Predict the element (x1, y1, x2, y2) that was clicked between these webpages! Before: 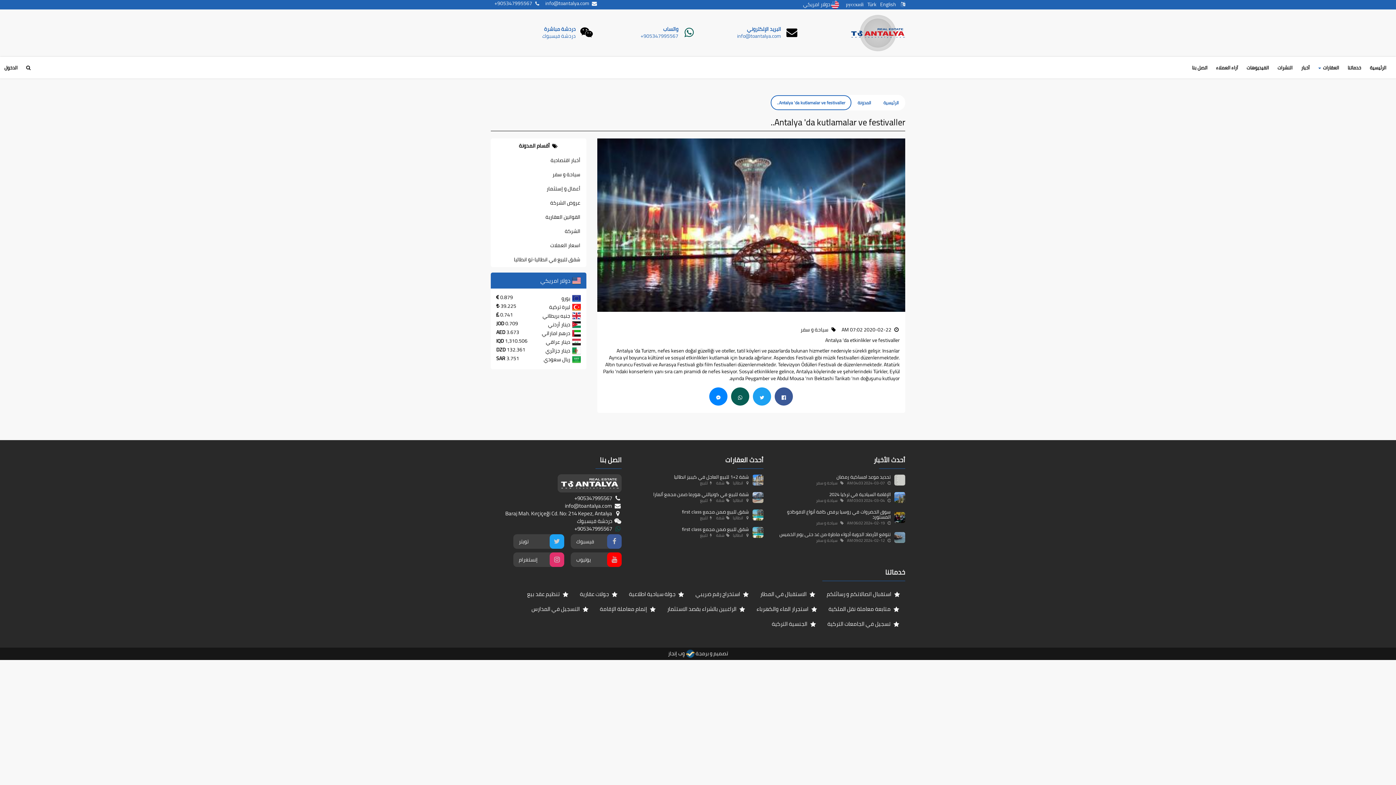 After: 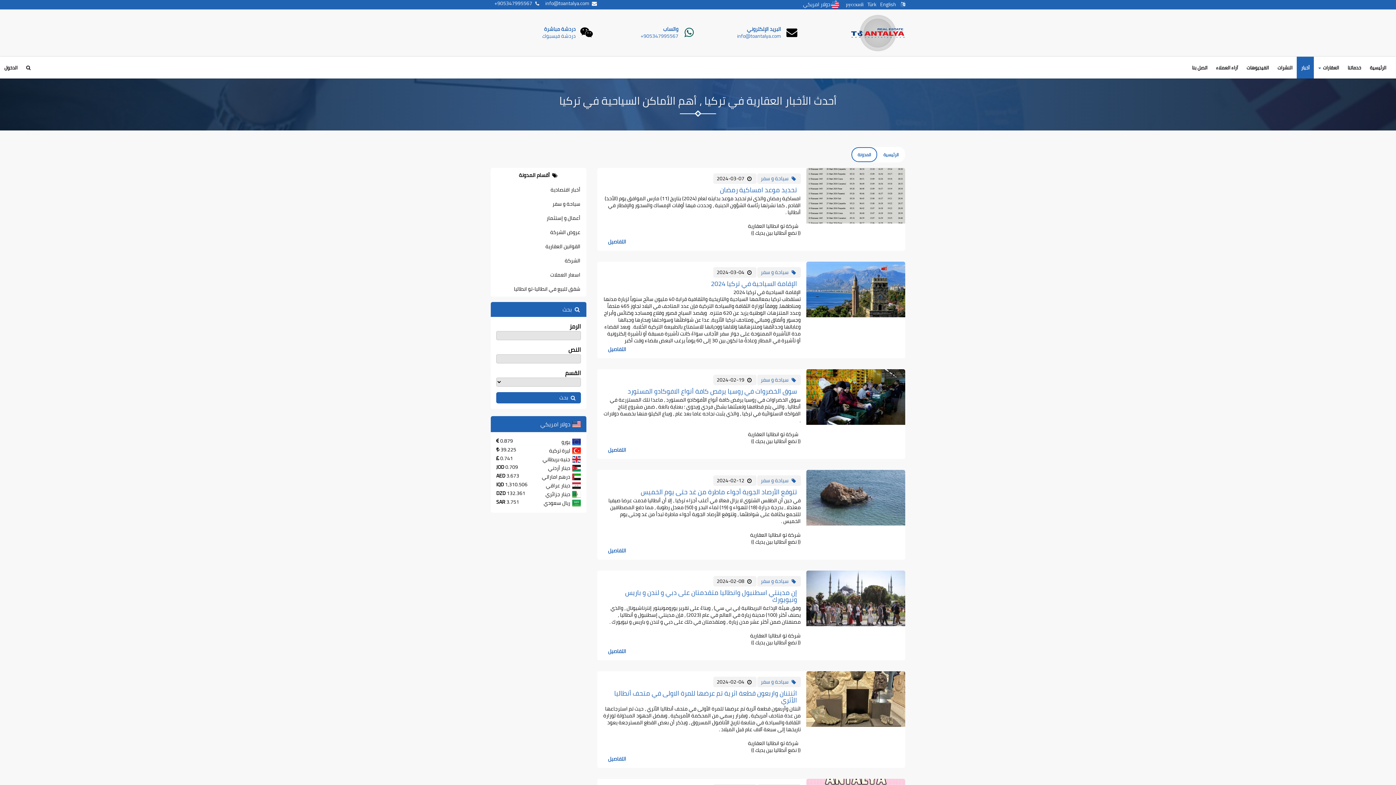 Action: label: المدونة bbox: (851, 95, 877, 110)